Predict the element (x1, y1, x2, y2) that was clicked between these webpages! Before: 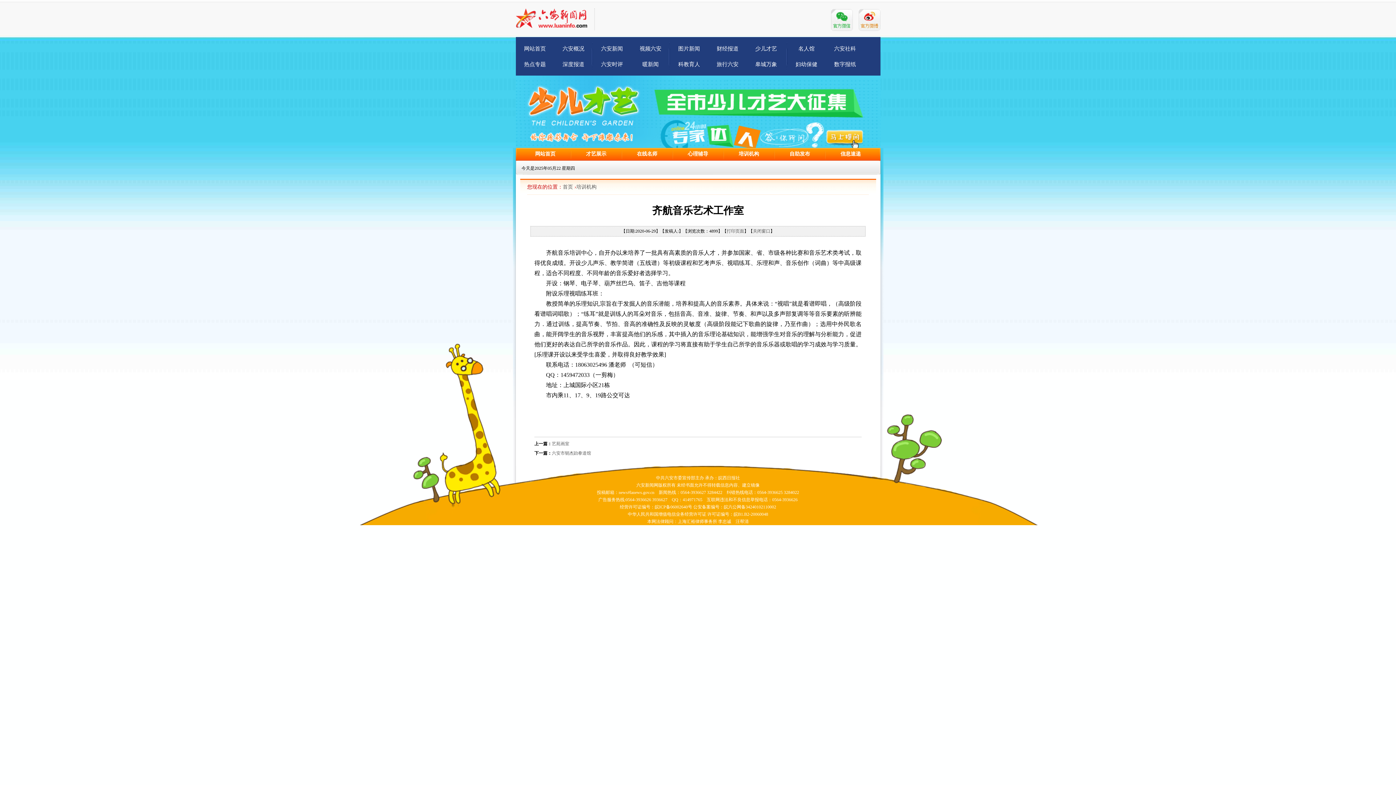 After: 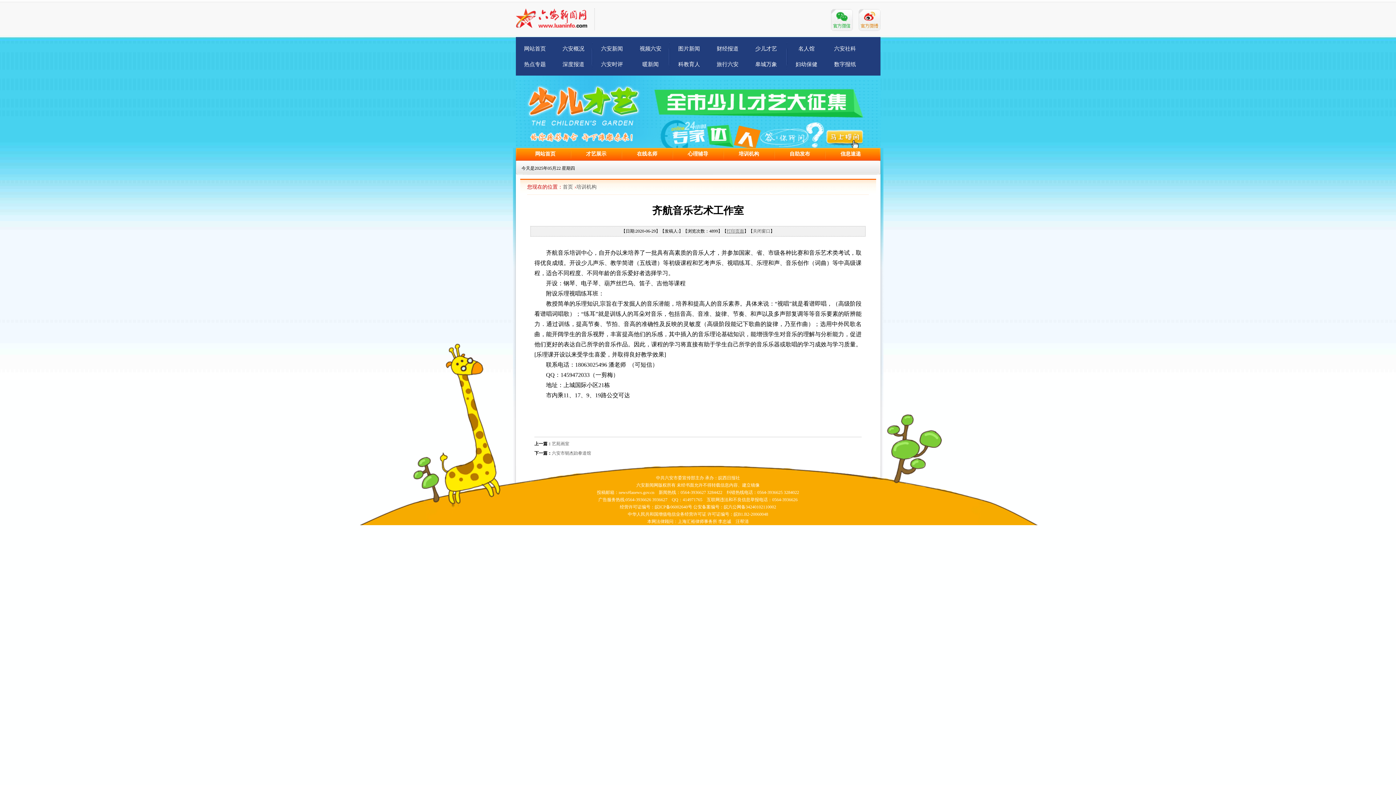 Action: label: 打印页面 bbox: (726, 228, 744, 233)